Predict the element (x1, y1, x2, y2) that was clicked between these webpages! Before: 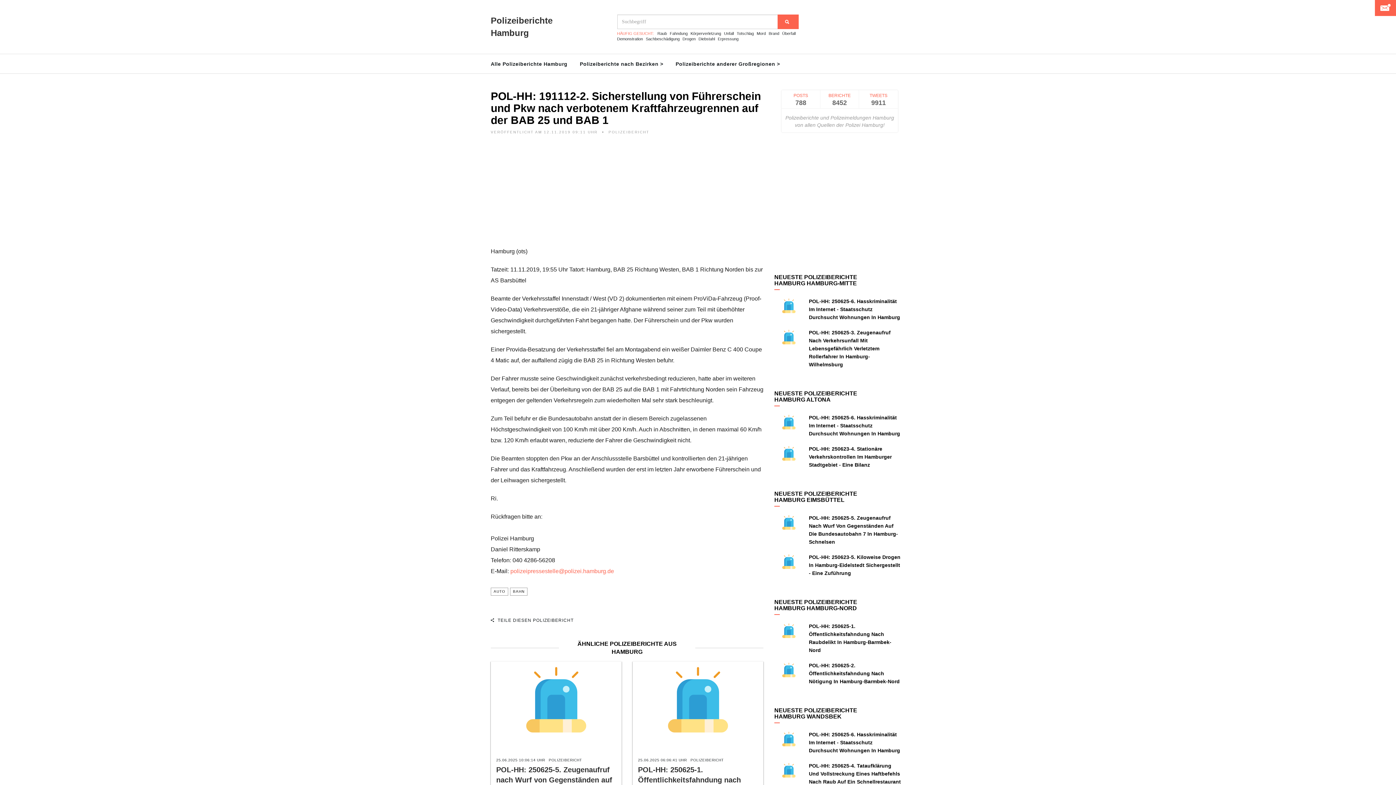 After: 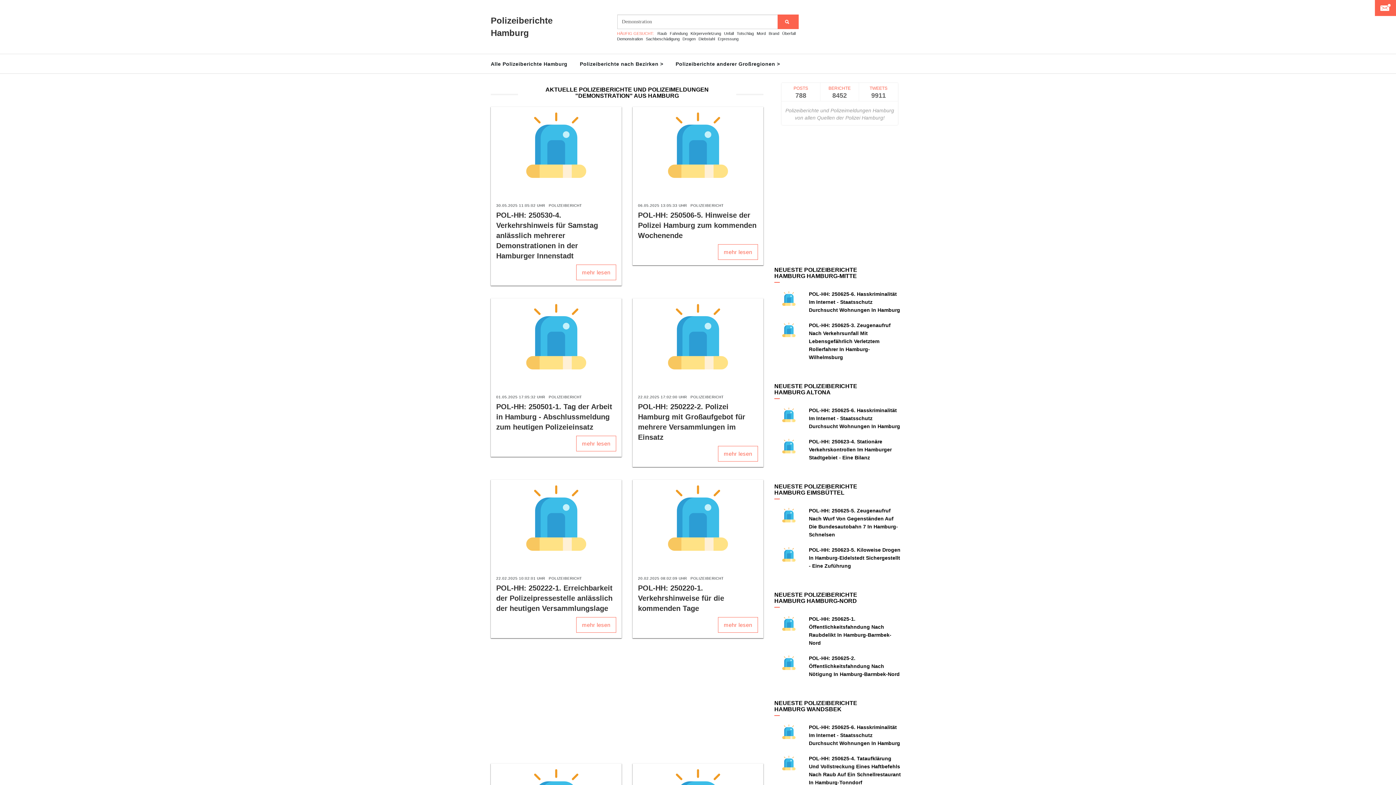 Action: label: Demonstration bbox: (617, 36, 643, 41)